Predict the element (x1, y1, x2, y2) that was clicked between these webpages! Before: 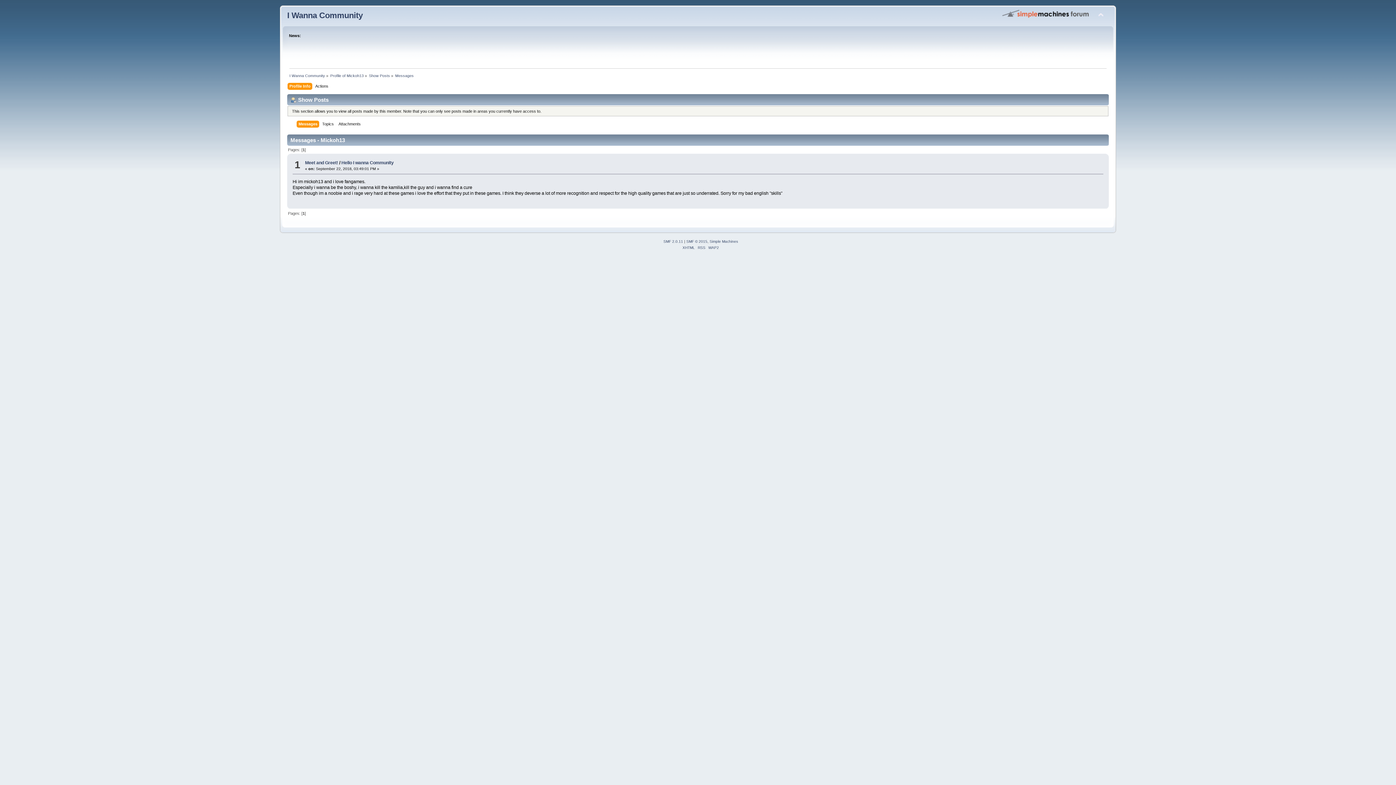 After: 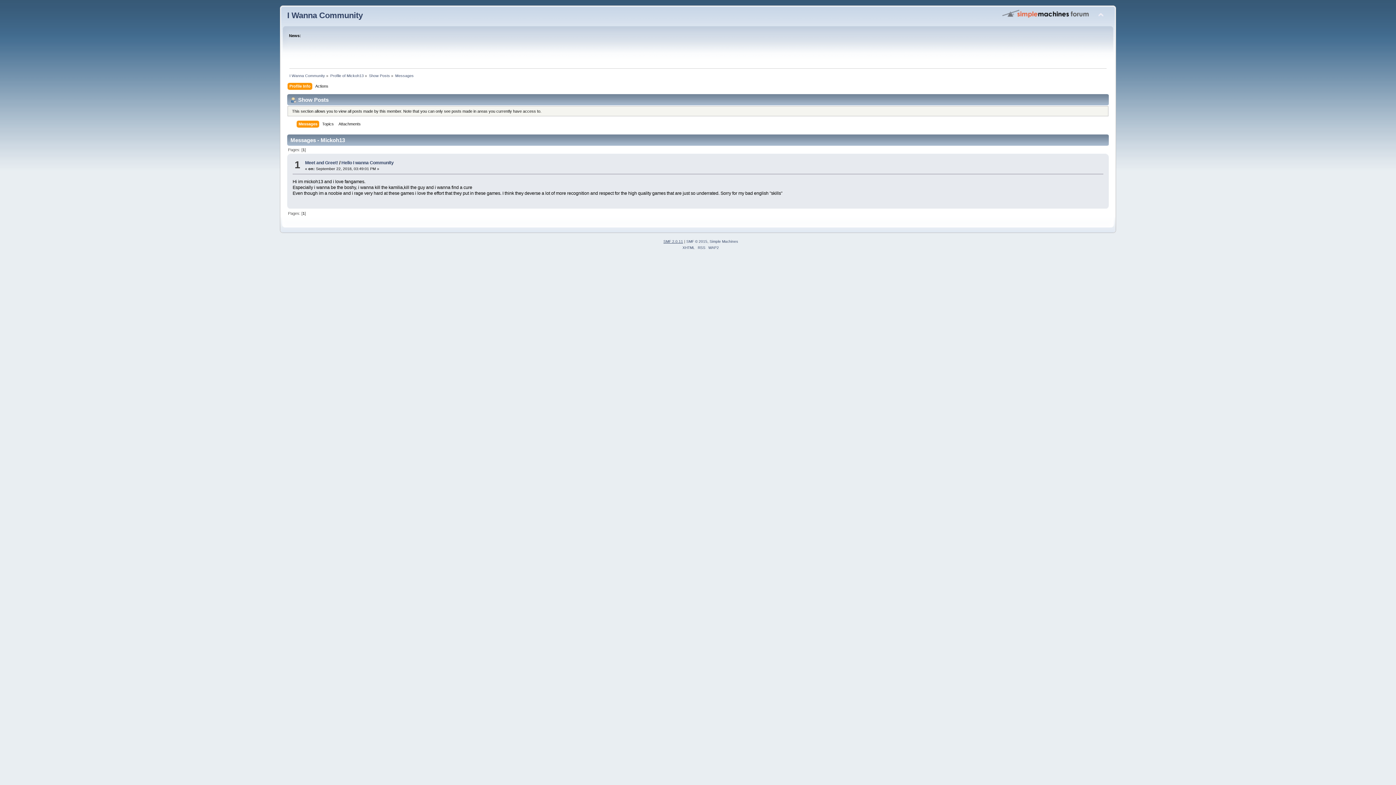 Action: bbox: (663, 239, 683, 243) label: SMF 2.0.11